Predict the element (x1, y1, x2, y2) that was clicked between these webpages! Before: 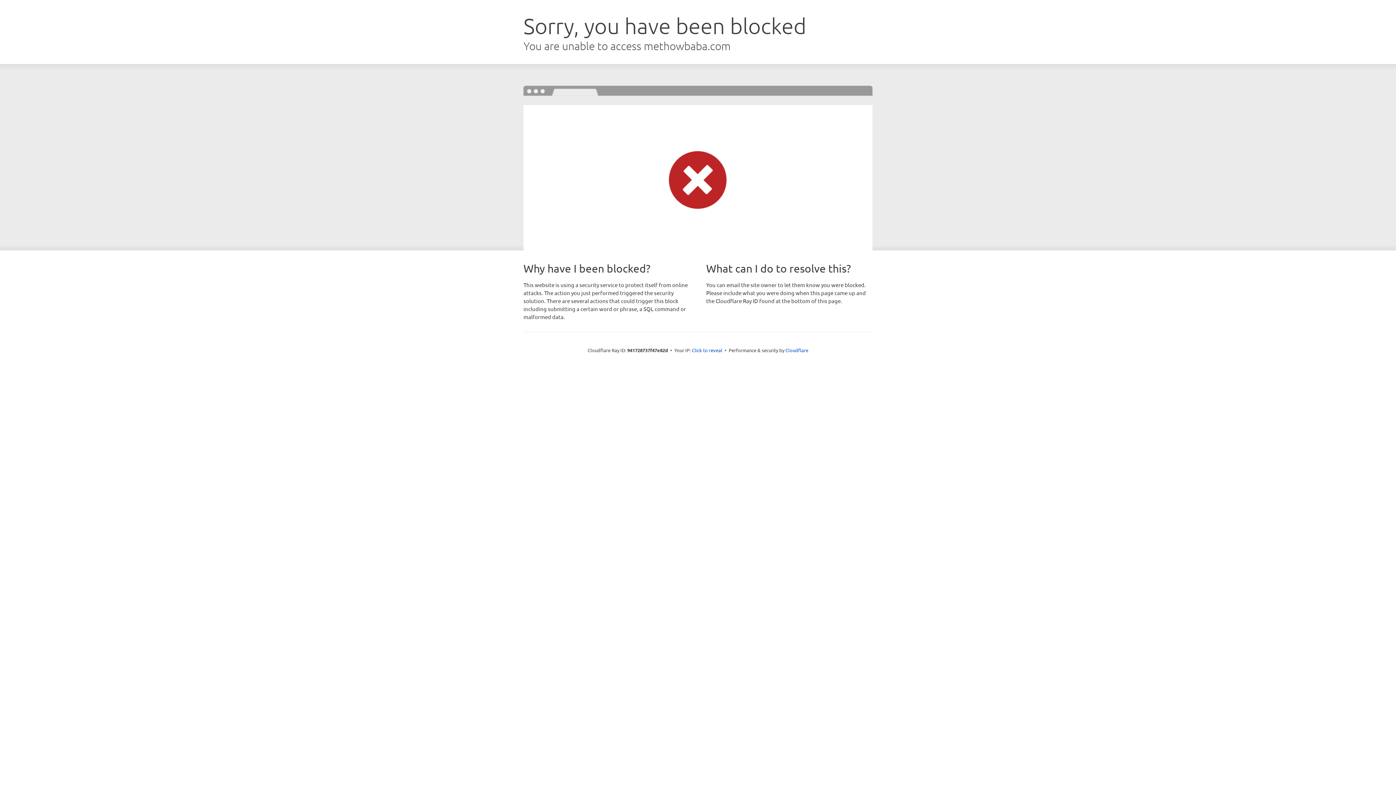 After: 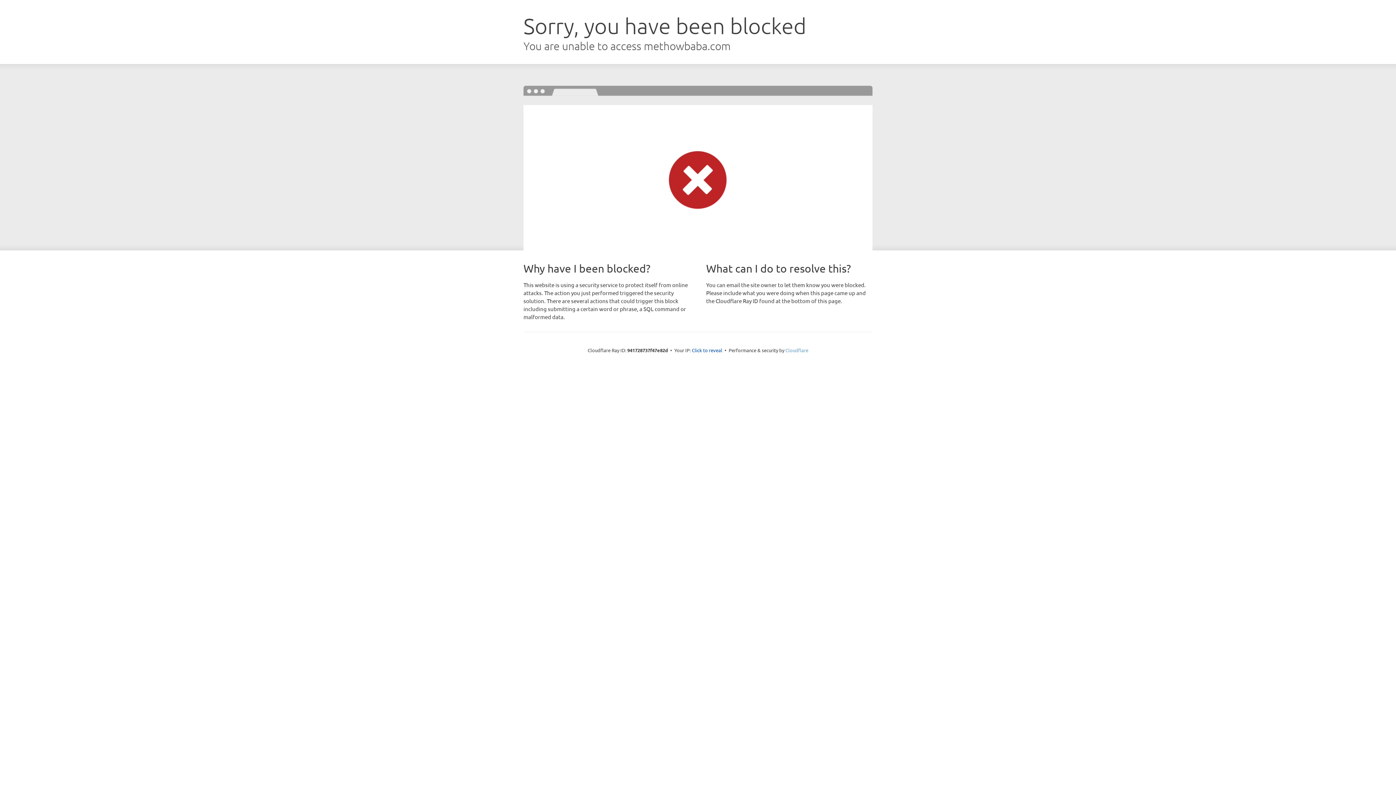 Action: label: Cloudflare bbox: (785, 347, 808, 353)